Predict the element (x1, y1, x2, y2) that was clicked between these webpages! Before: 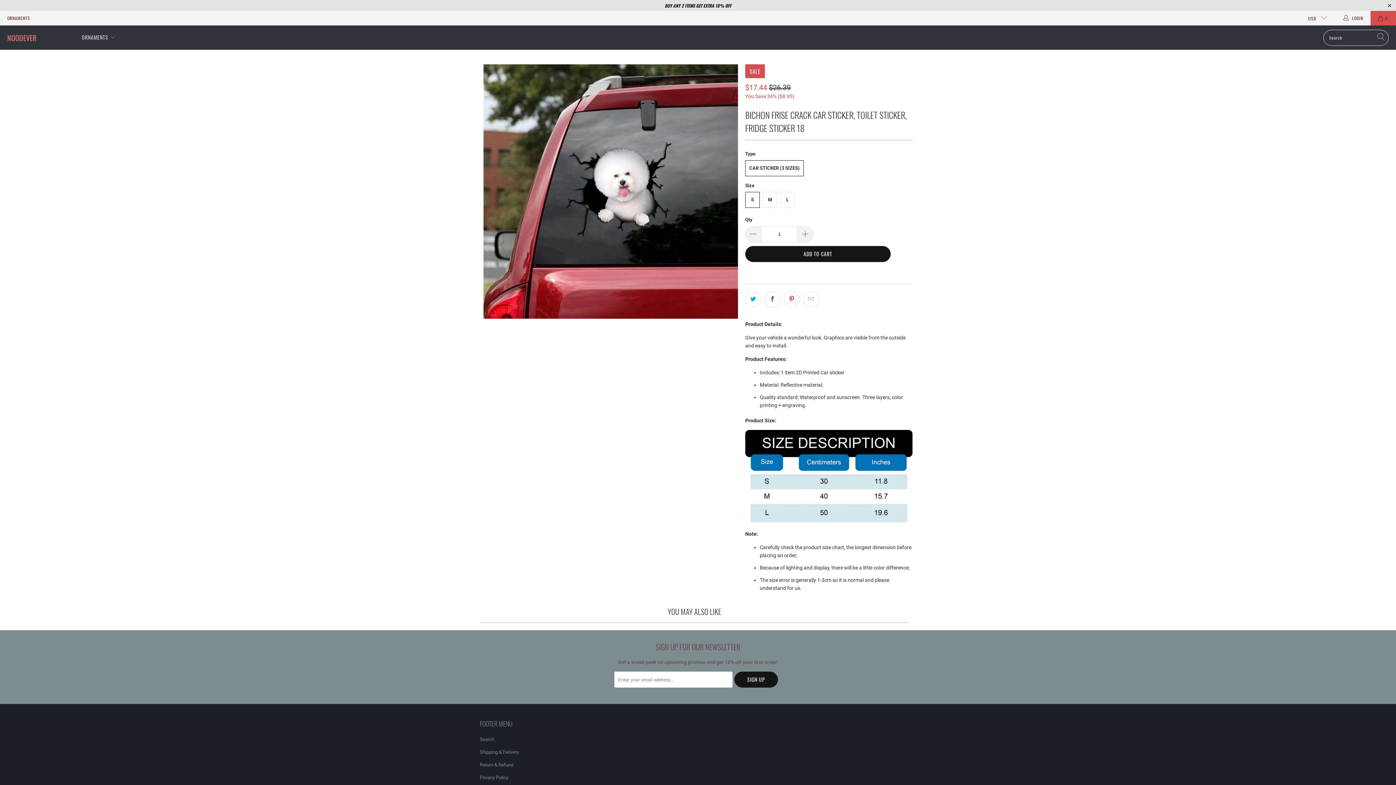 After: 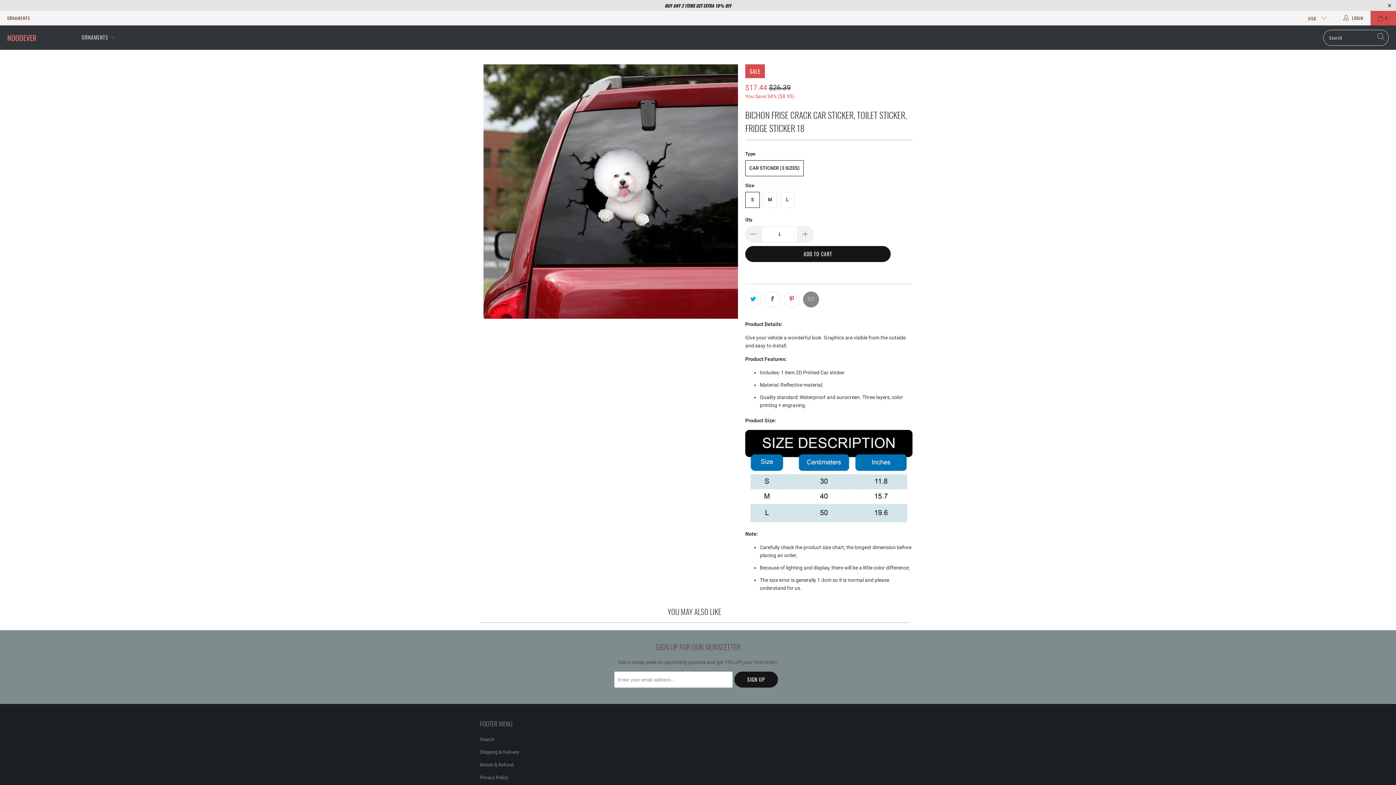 Action: bbox: (803, 291, 819, 307)